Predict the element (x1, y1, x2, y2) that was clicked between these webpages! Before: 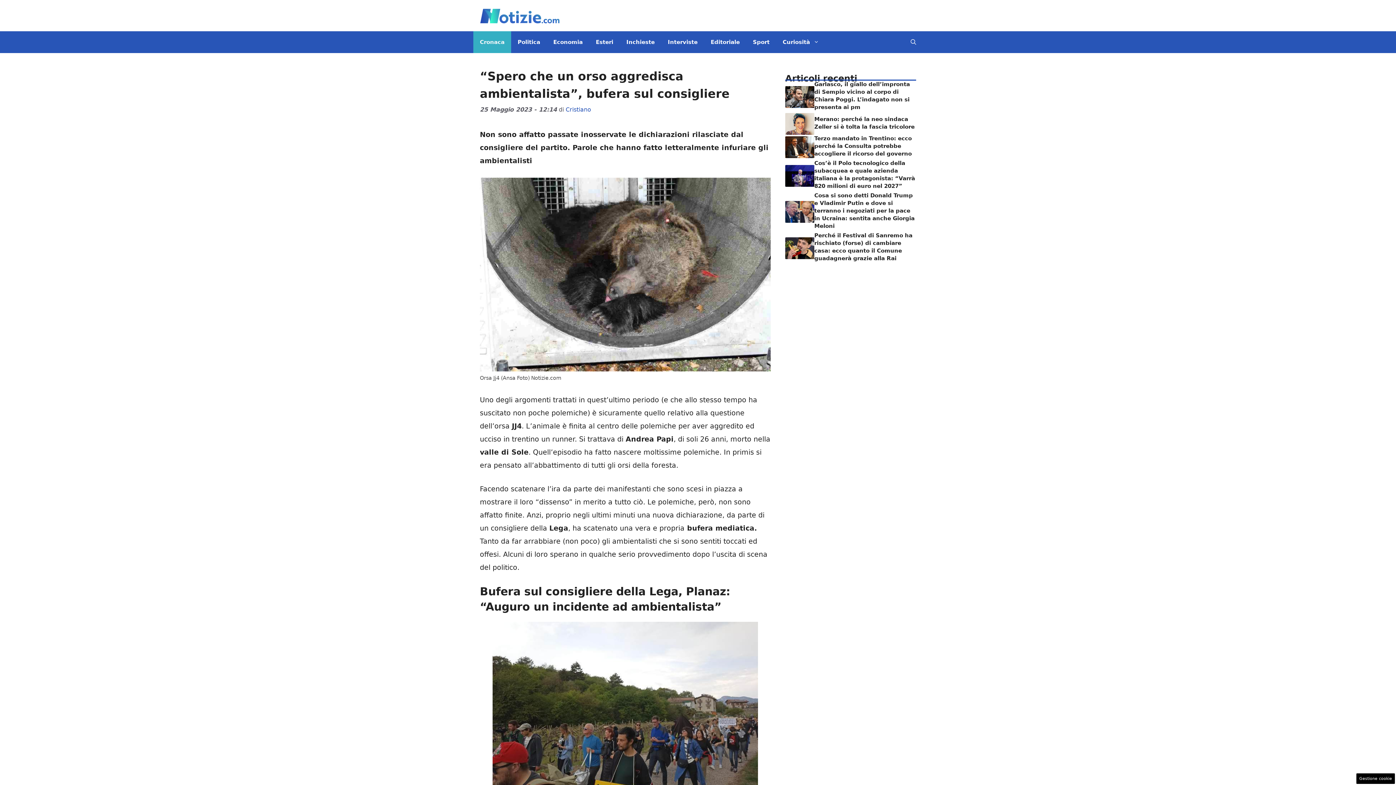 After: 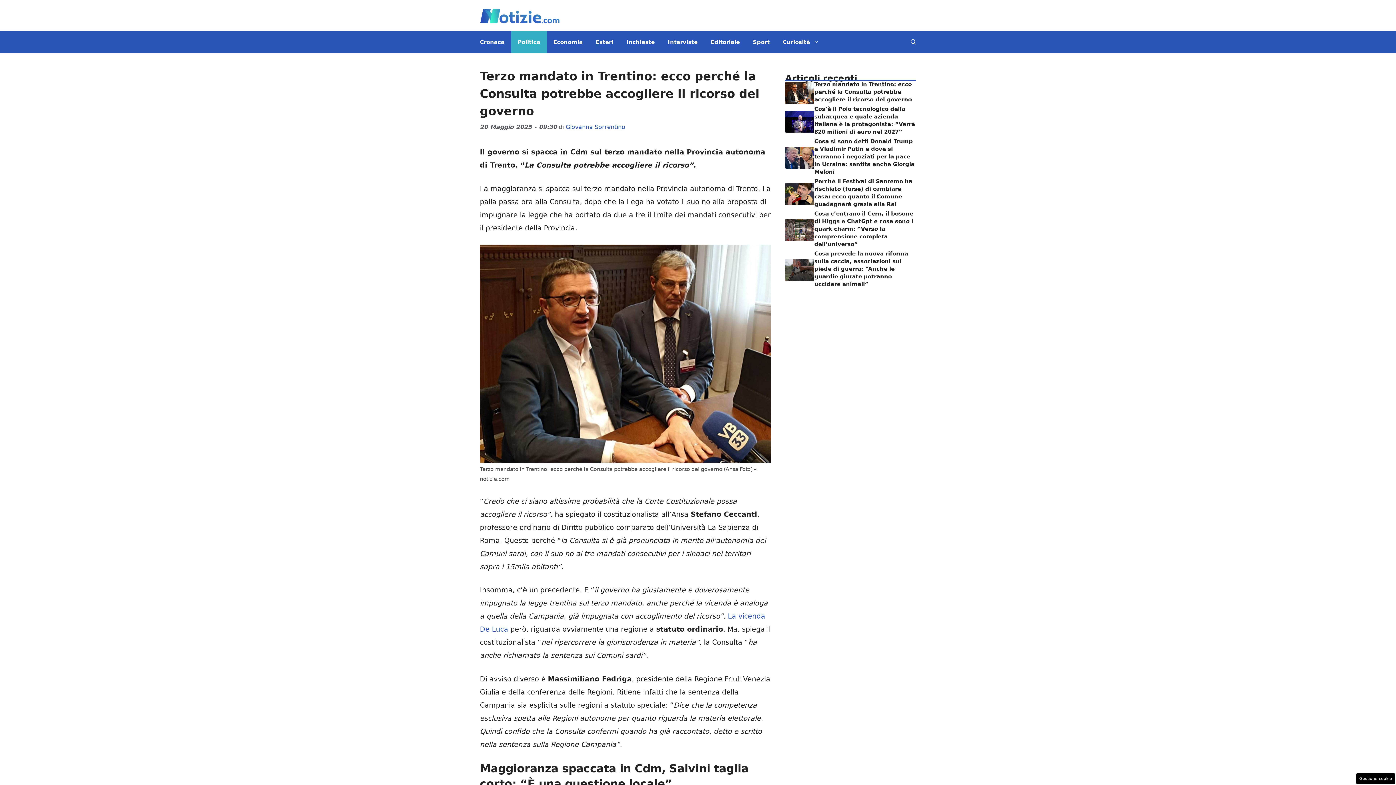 Action: bbox: (814, 135, 912, 157) label: Terzo mandato in Trentino: ecco perché la Consulta potrebbe accogliere il ricorso del governo